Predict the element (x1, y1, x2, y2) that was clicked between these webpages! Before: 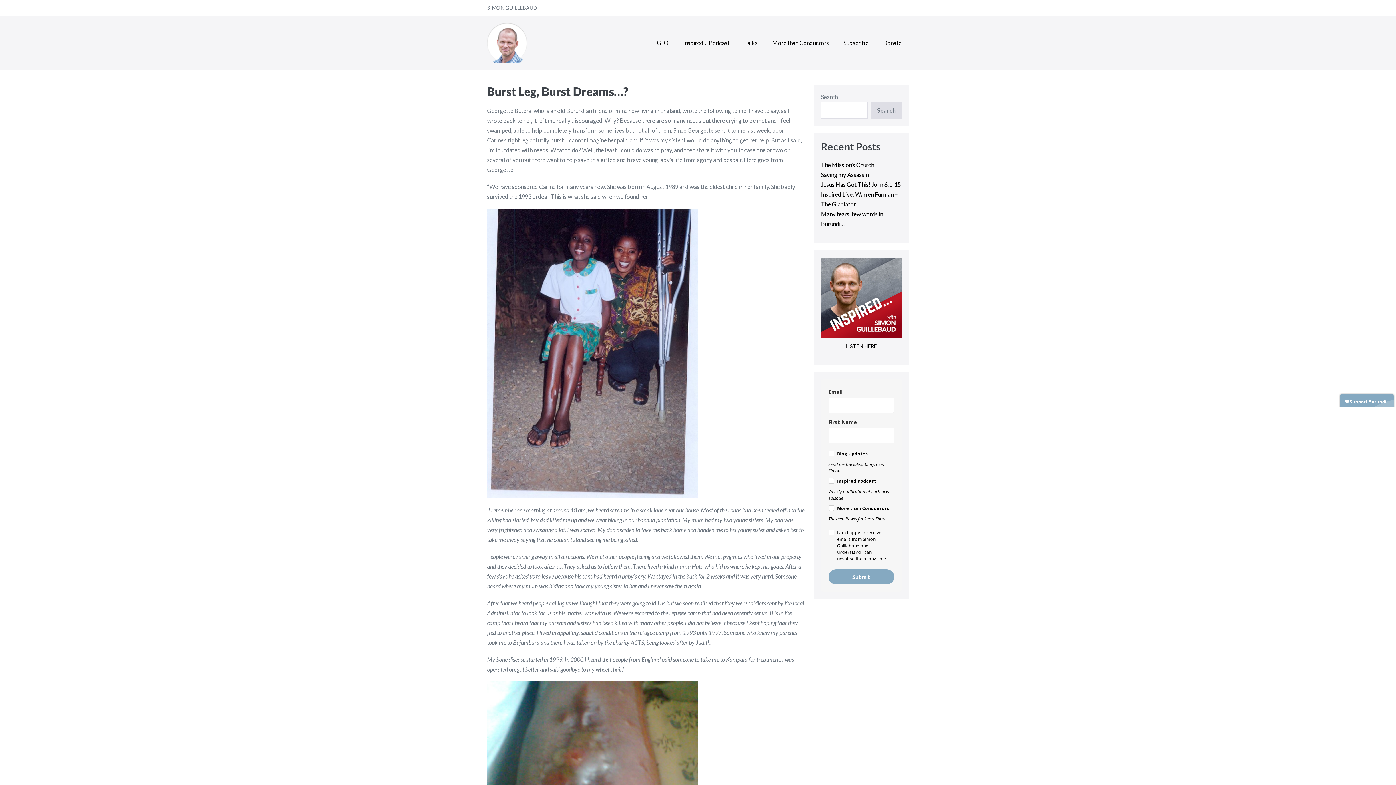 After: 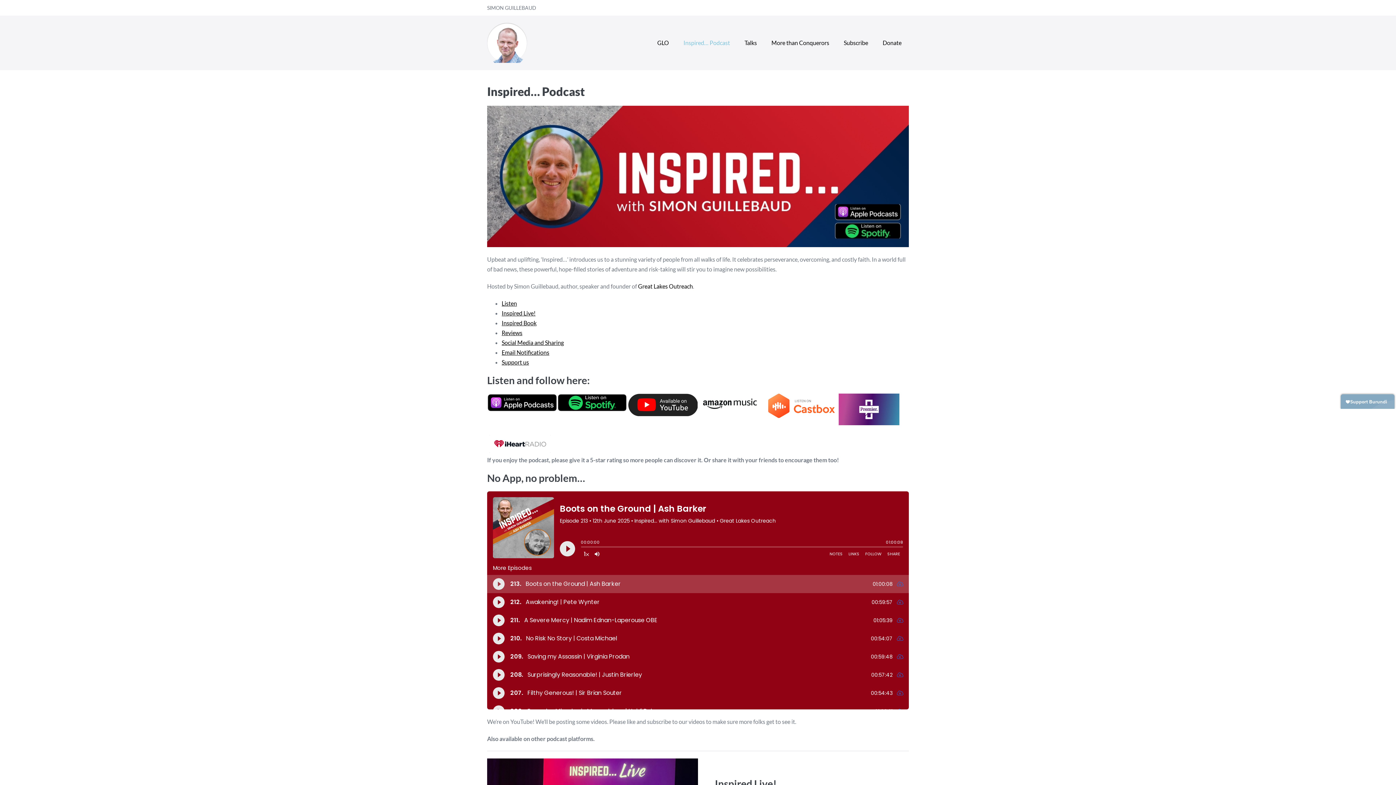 Action: label: LISTEN HERE bbox: (845, 343, 877, 349)